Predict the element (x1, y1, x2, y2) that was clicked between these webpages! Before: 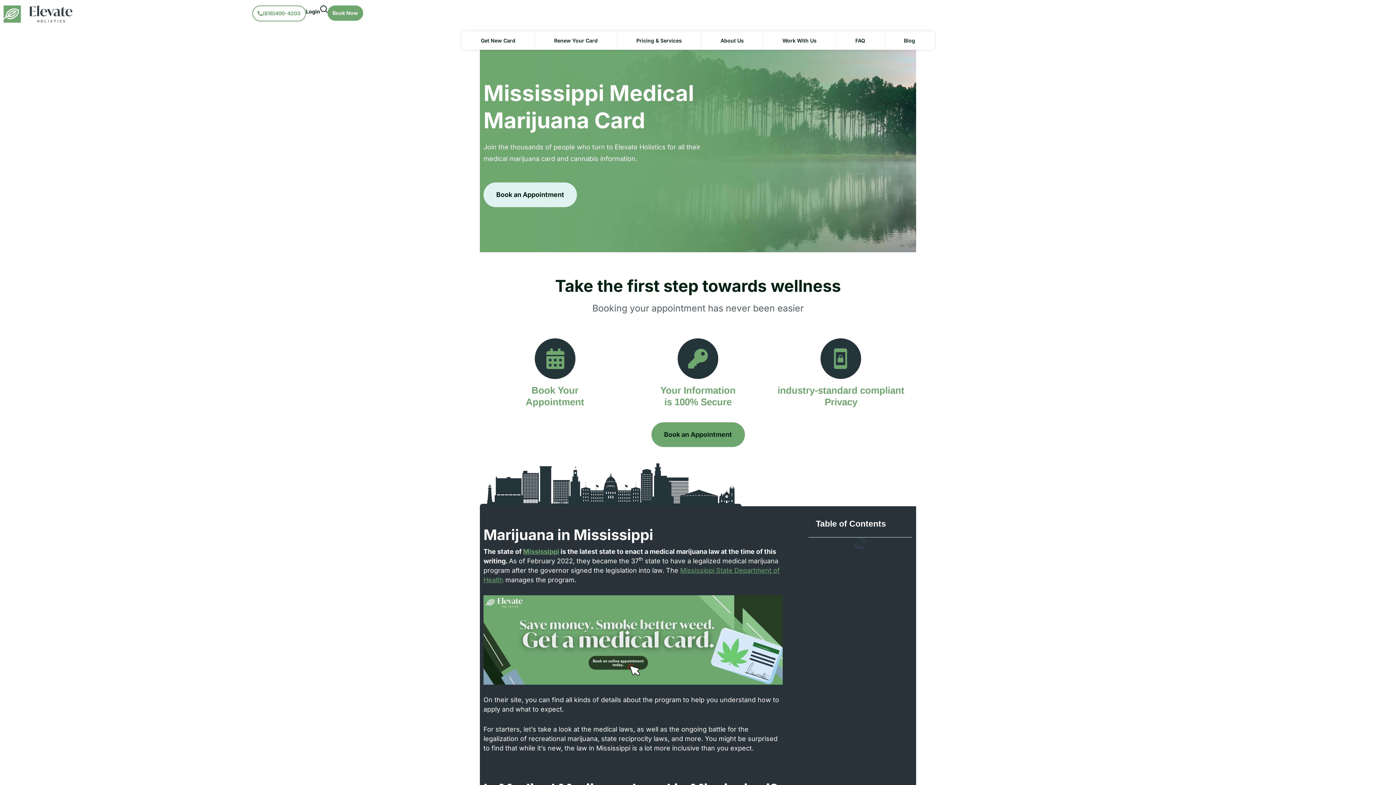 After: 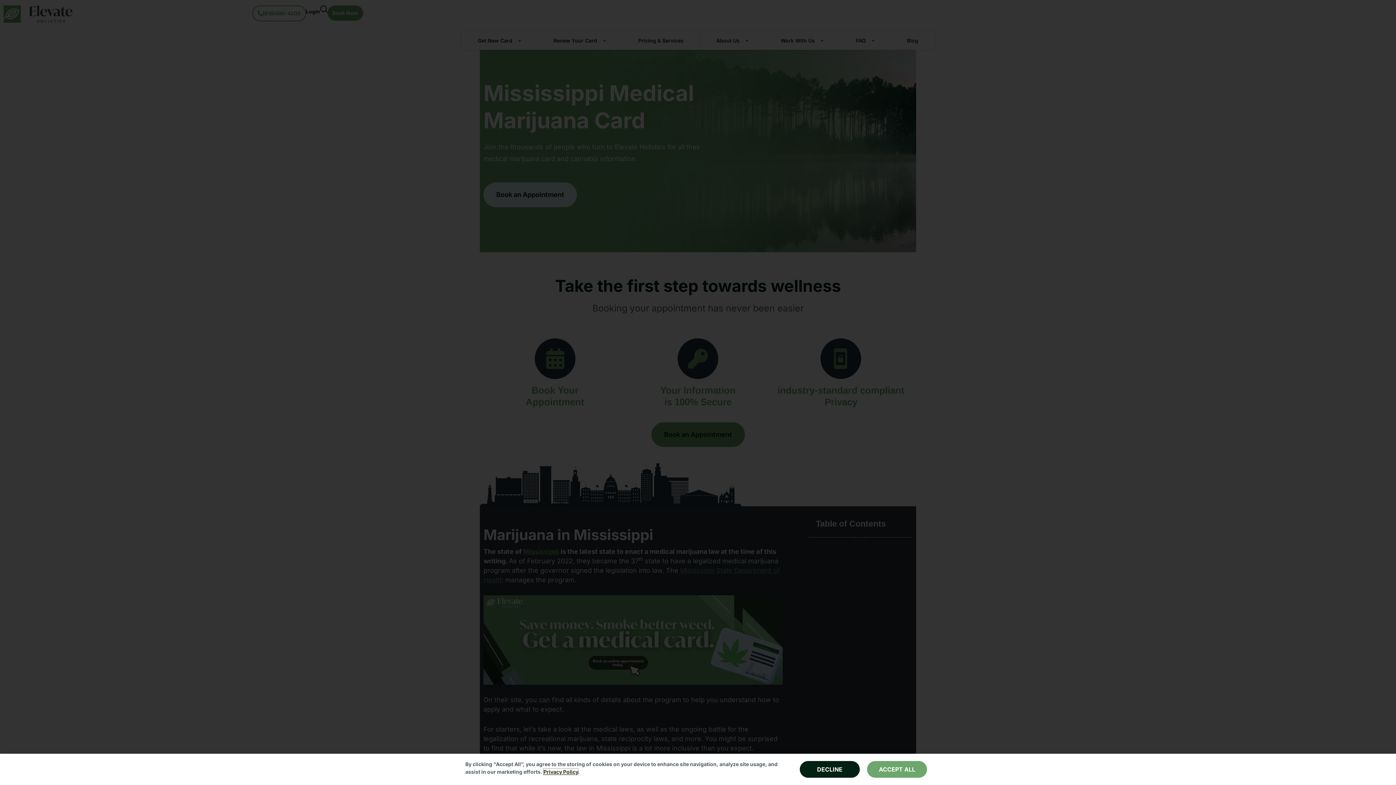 Action: label: FAQ bbox: (836, 31, 884, 49)